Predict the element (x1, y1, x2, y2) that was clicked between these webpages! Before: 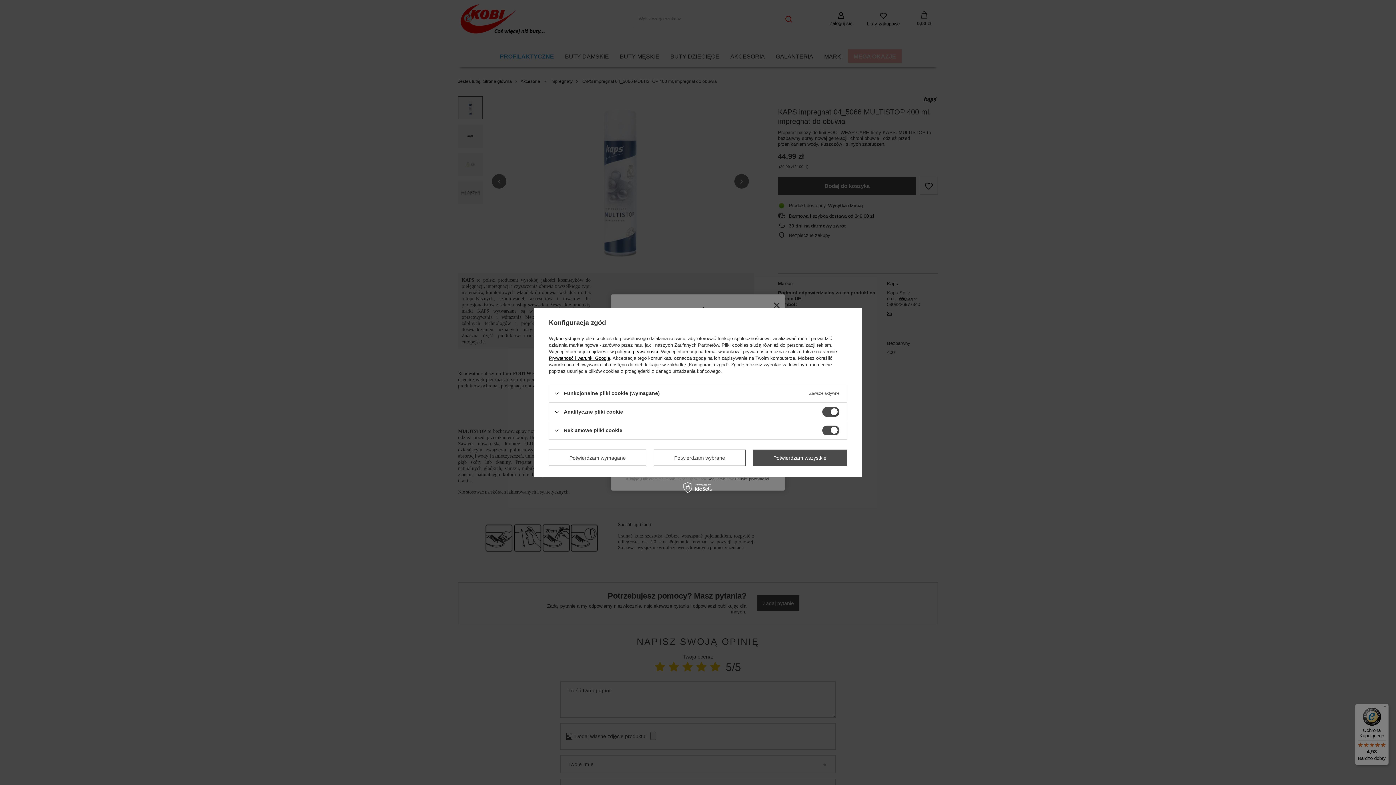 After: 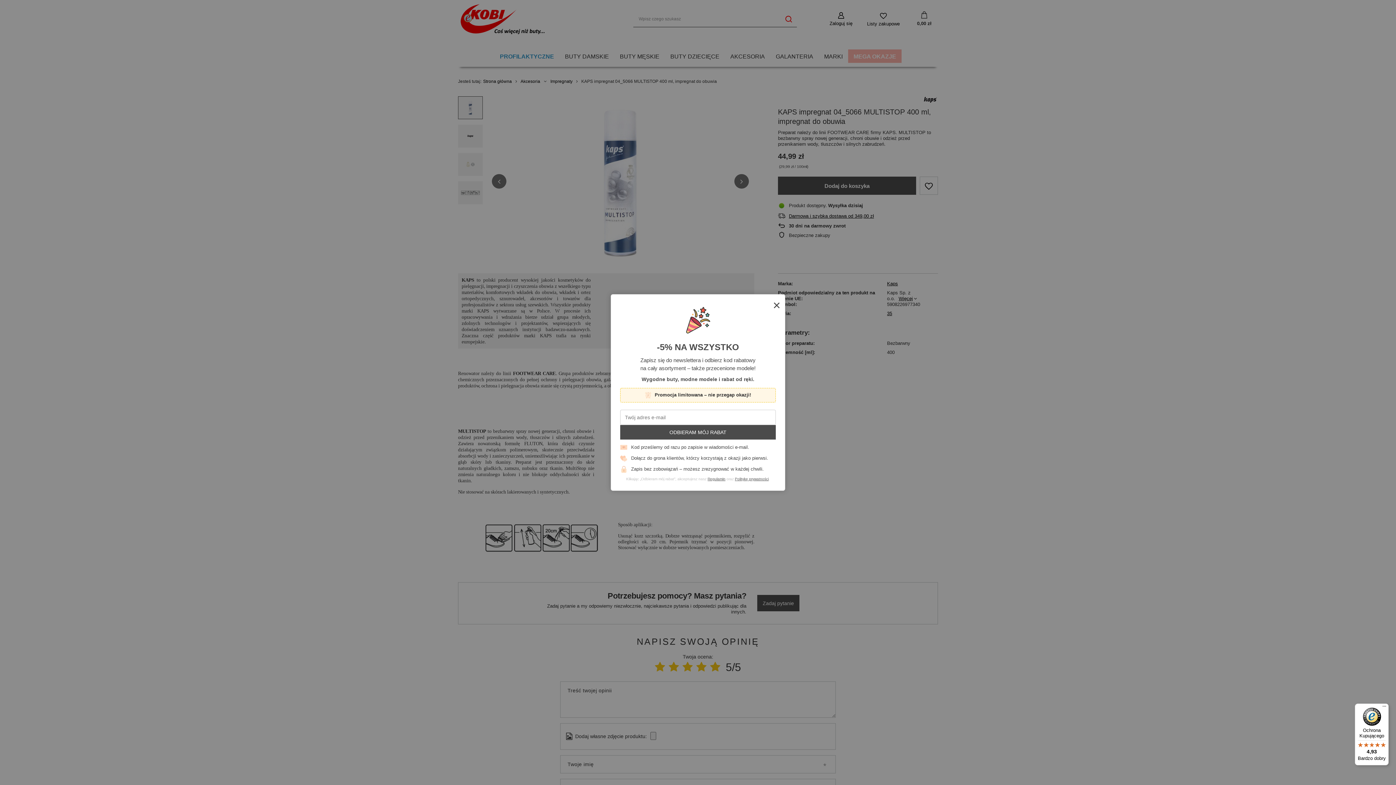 Action: label: Potwierdzam wszystkie bbox: (753, 449, 847, 466)